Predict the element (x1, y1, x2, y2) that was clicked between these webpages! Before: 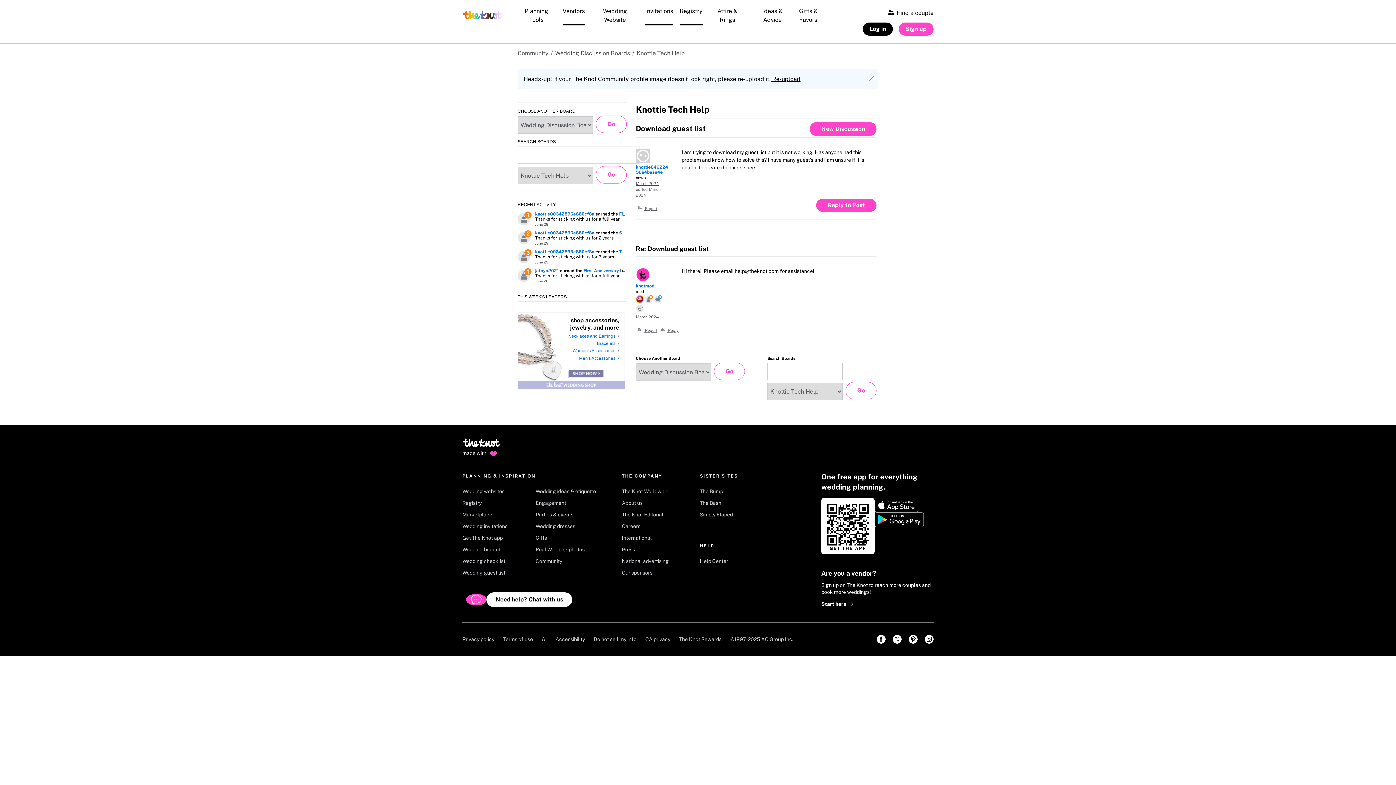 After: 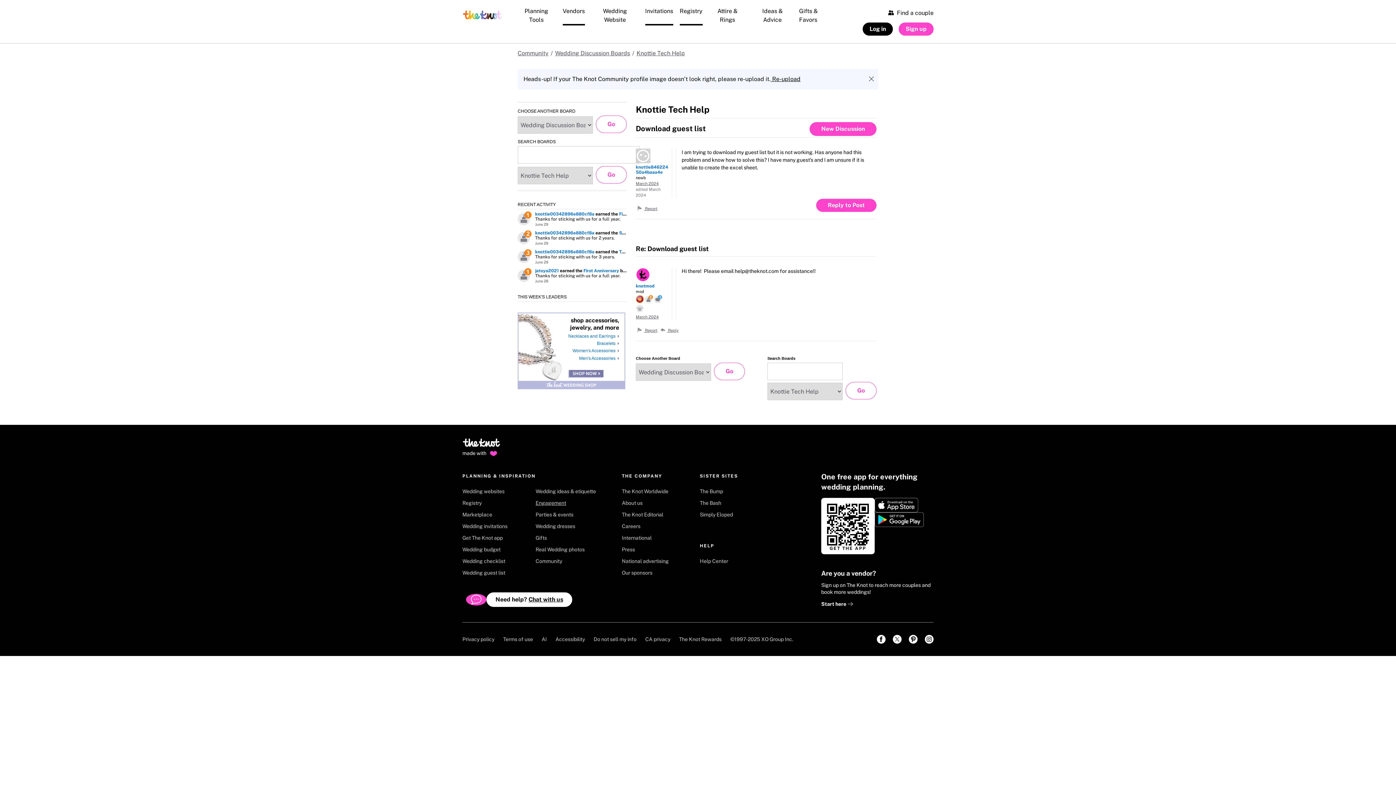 Action: label: Engagement bbox: (535, 499, 601, 511)